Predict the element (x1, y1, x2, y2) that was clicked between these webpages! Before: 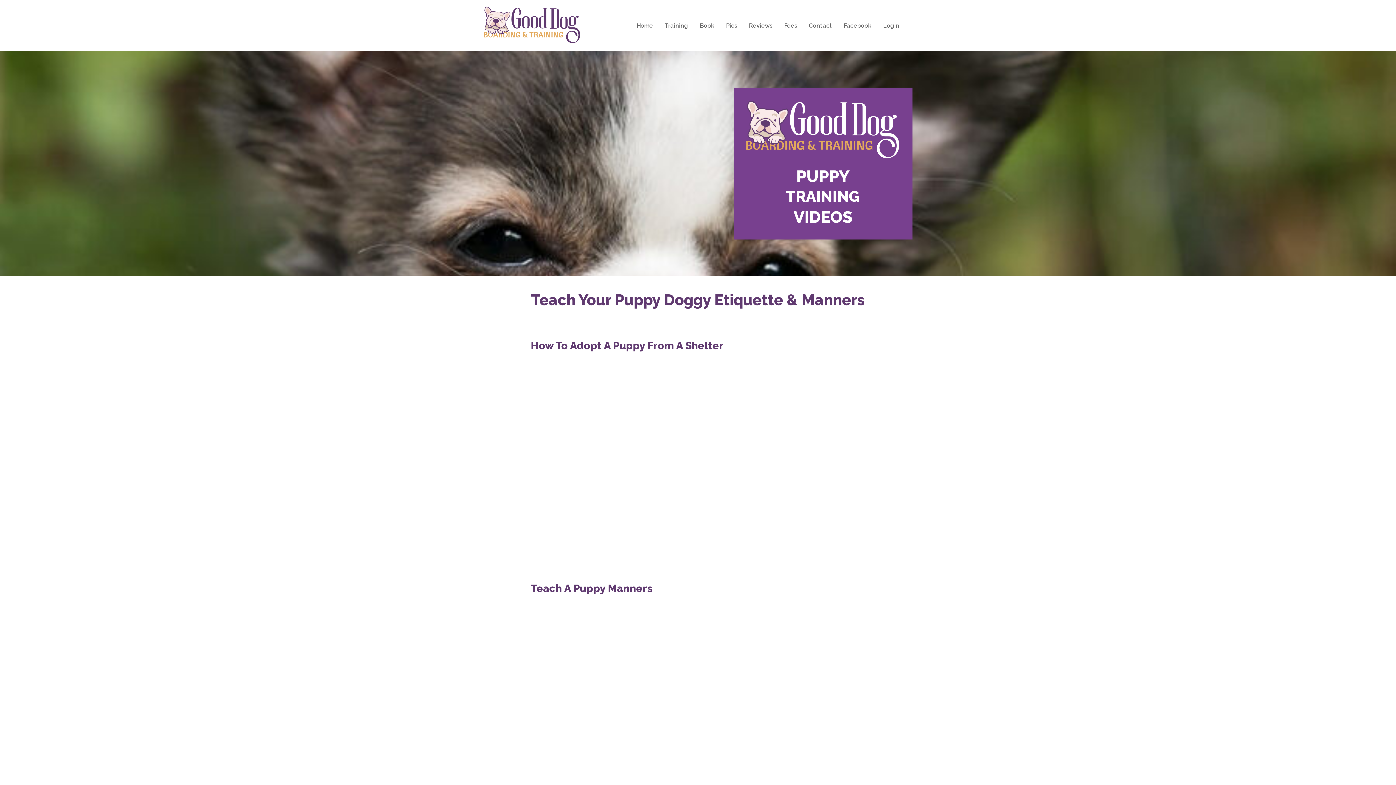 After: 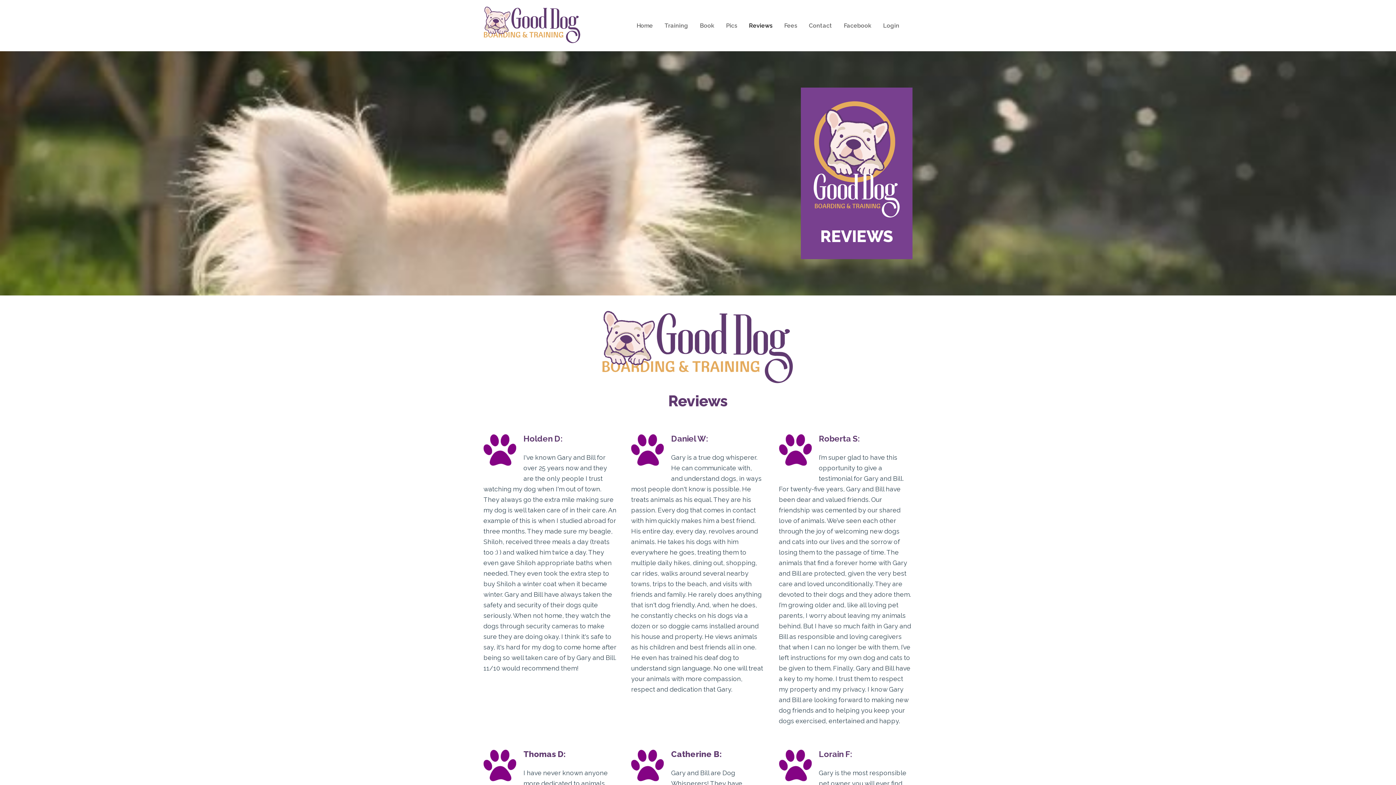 Action: bbox: (745, 18, 776, 32) label: Reviews